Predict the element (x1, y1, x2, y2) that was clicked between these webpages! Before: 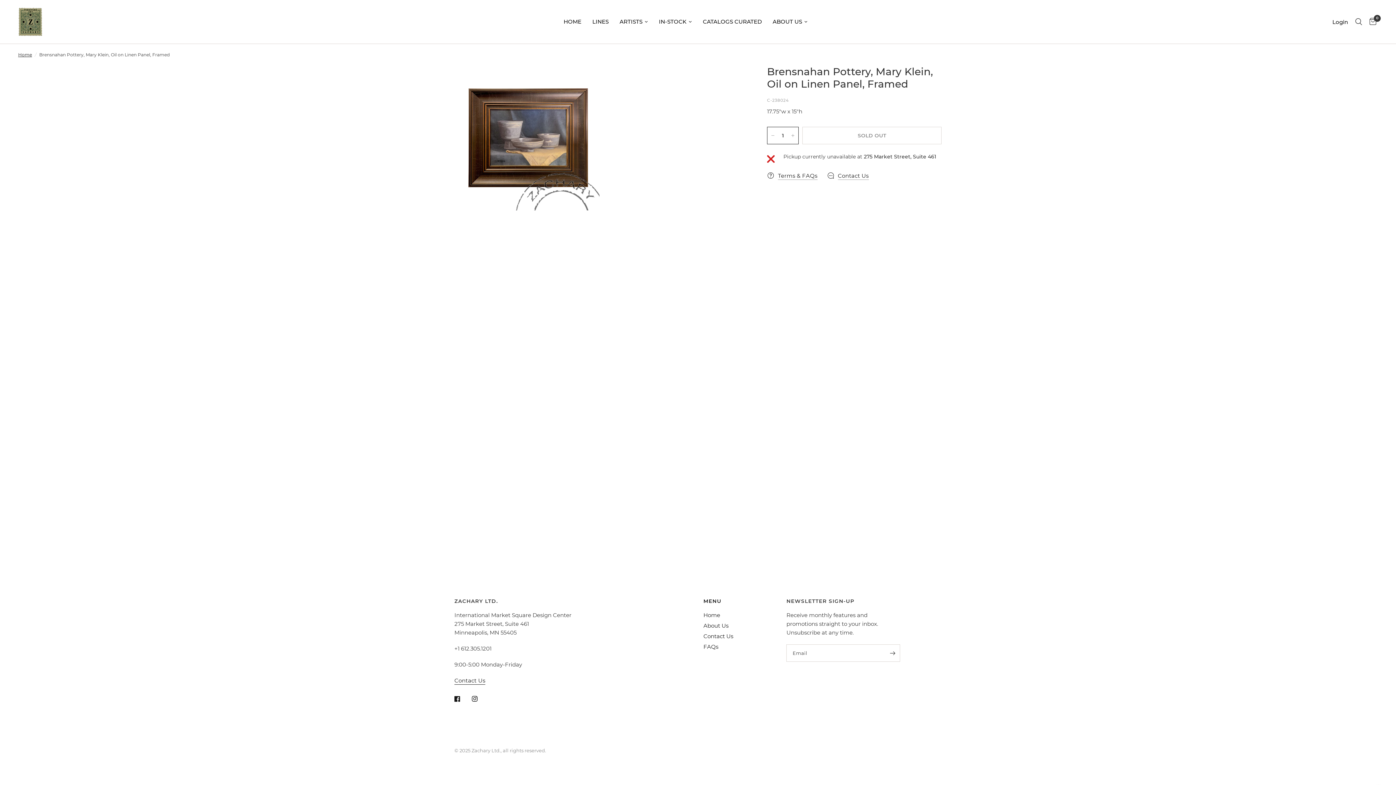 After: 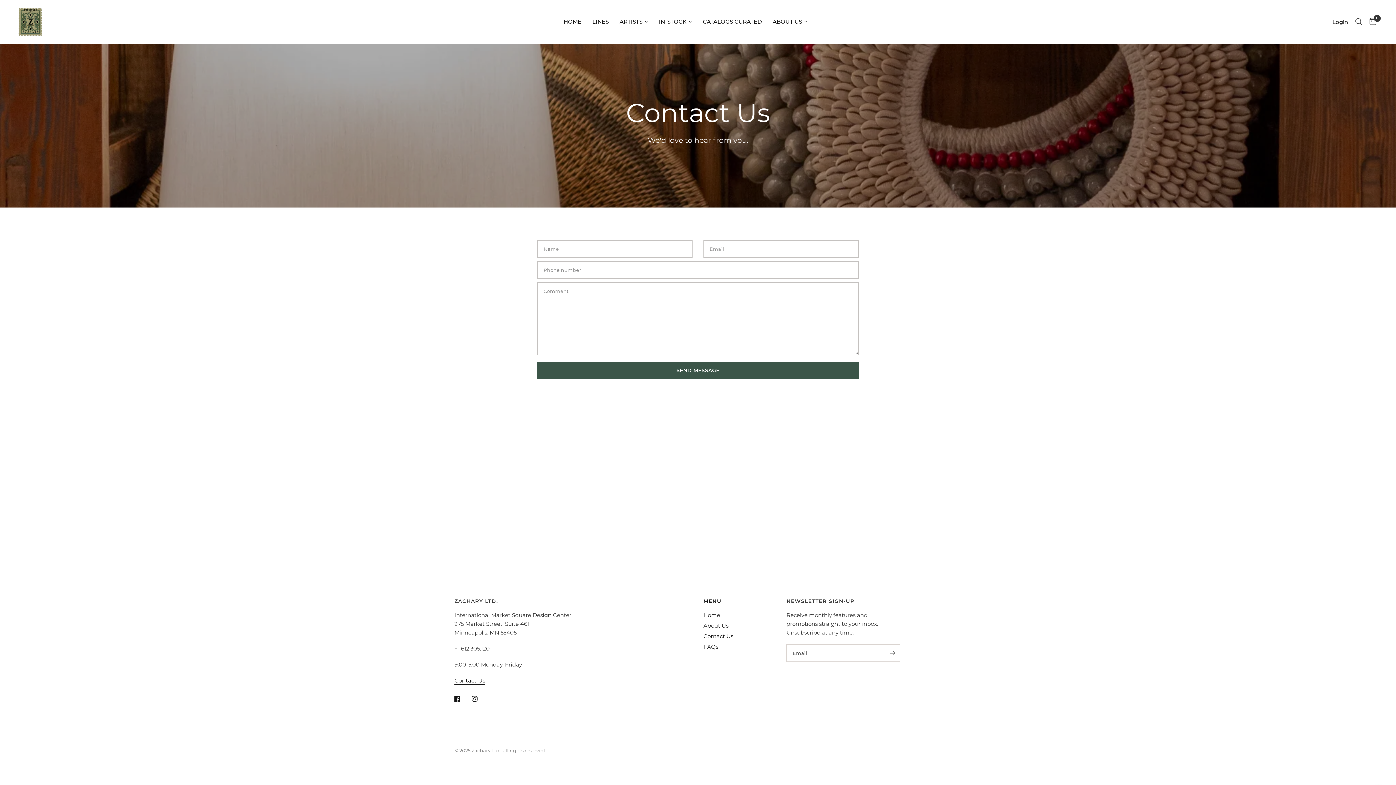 Action: bbox: (703, 633, 733, 640) label: Contact Us